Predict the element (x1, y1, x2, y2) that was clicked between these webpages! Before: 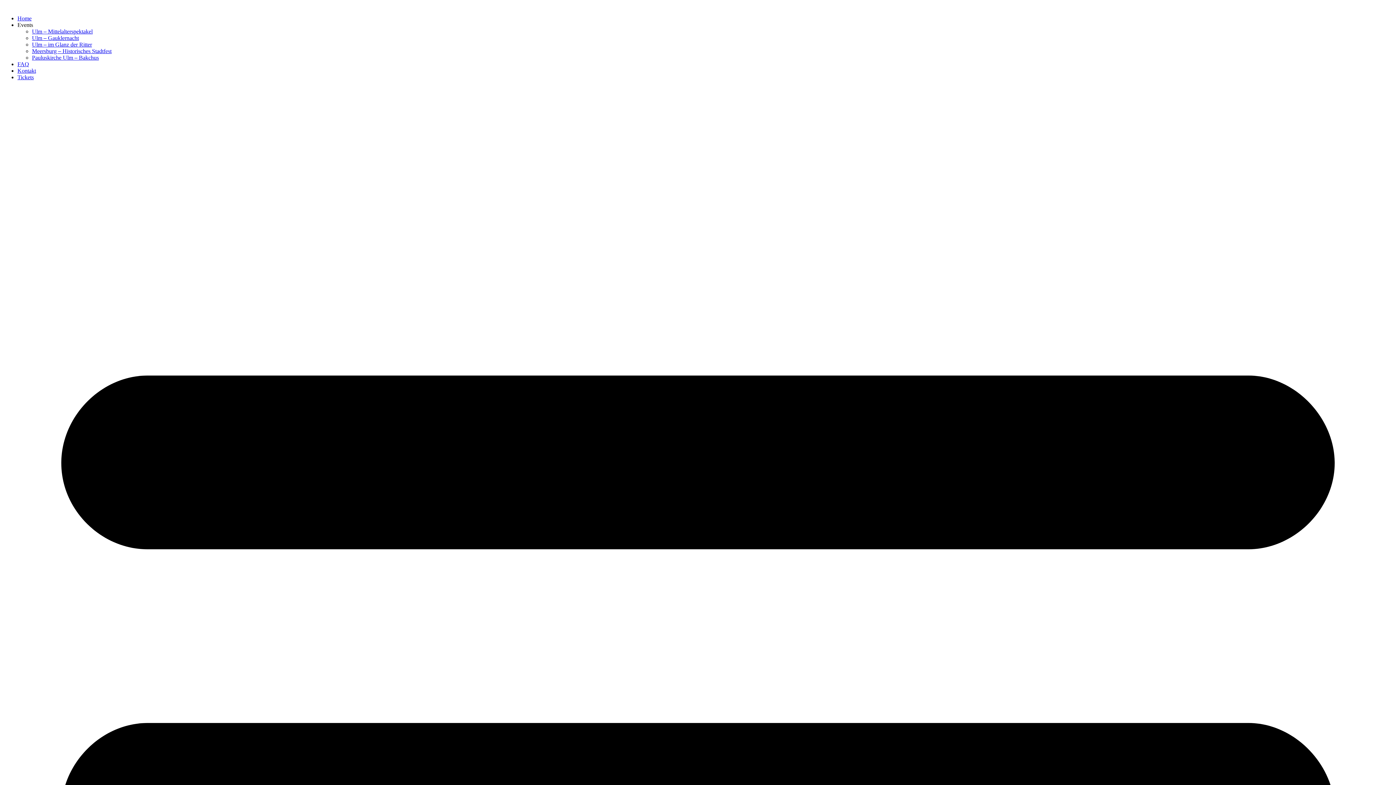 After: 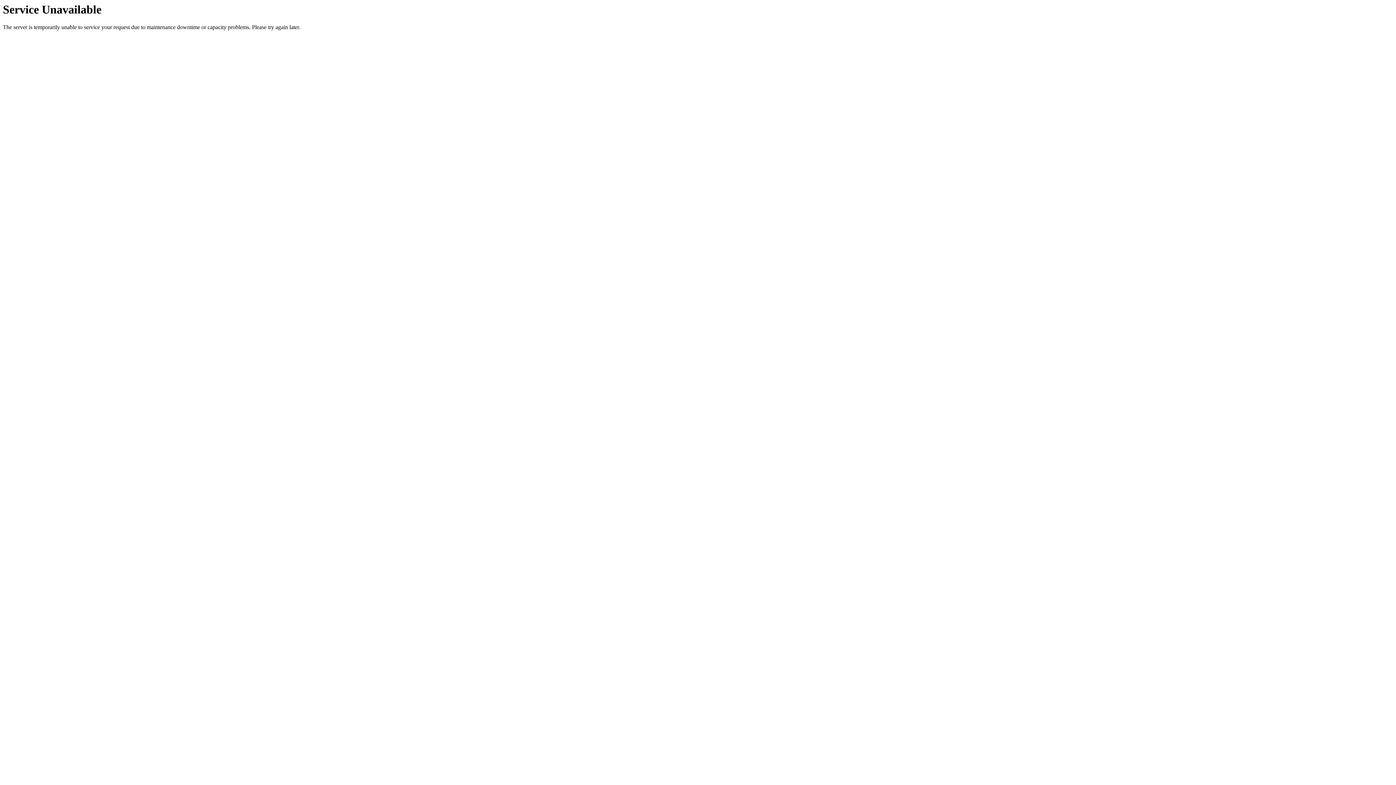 Action: label: Tickets bbox: (17, 74, 33, 80)